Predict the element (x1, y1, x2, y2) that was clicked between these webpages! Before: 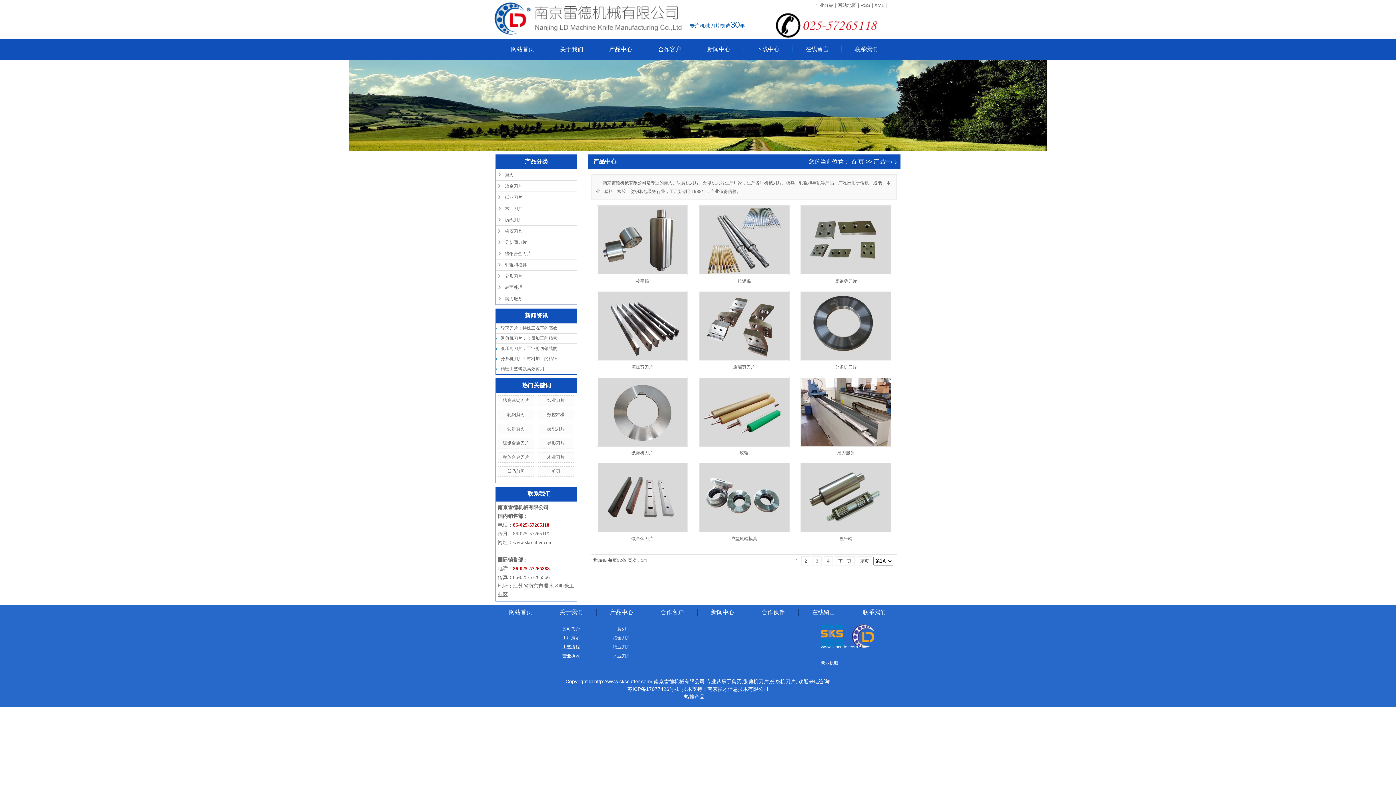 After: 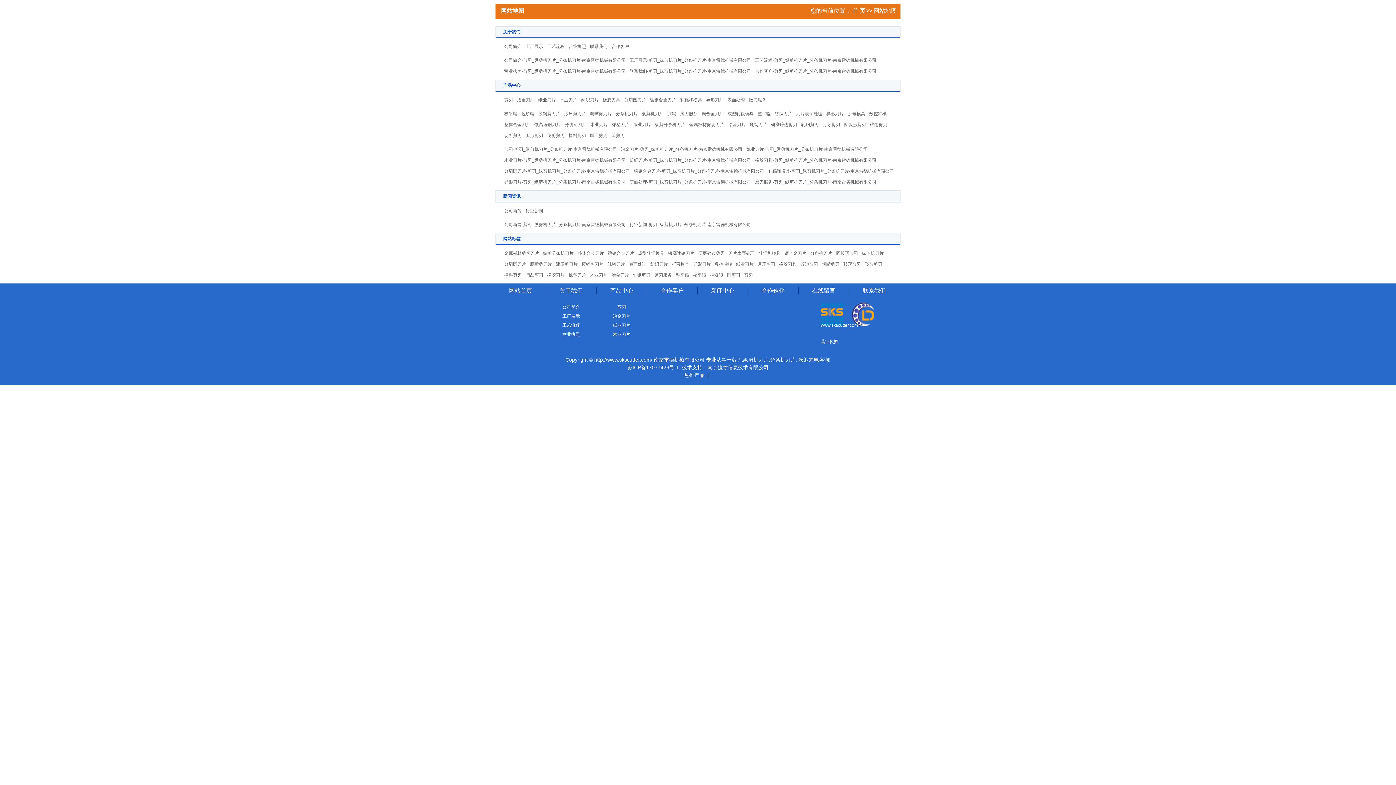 Action: bbox: (837, 2, 856, 8) label: 网站地图